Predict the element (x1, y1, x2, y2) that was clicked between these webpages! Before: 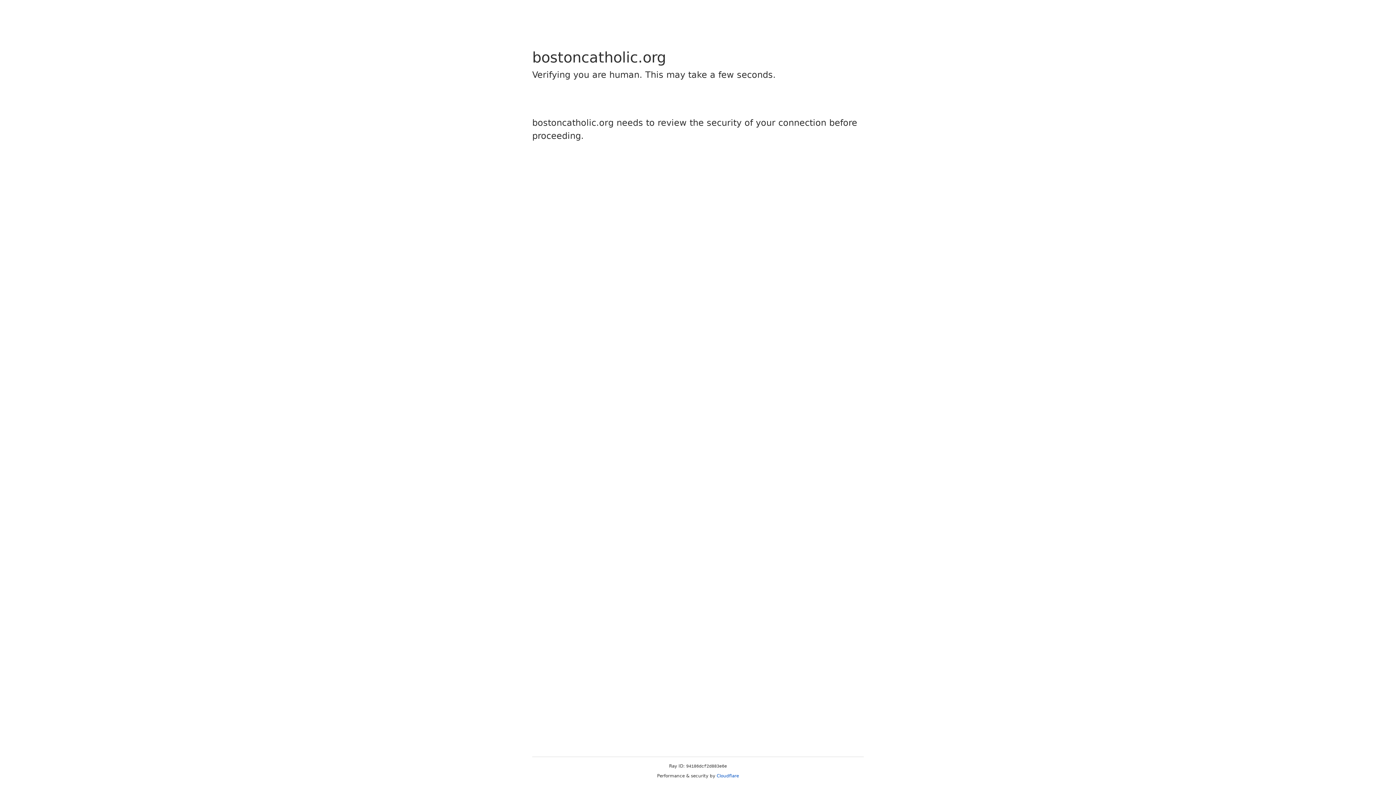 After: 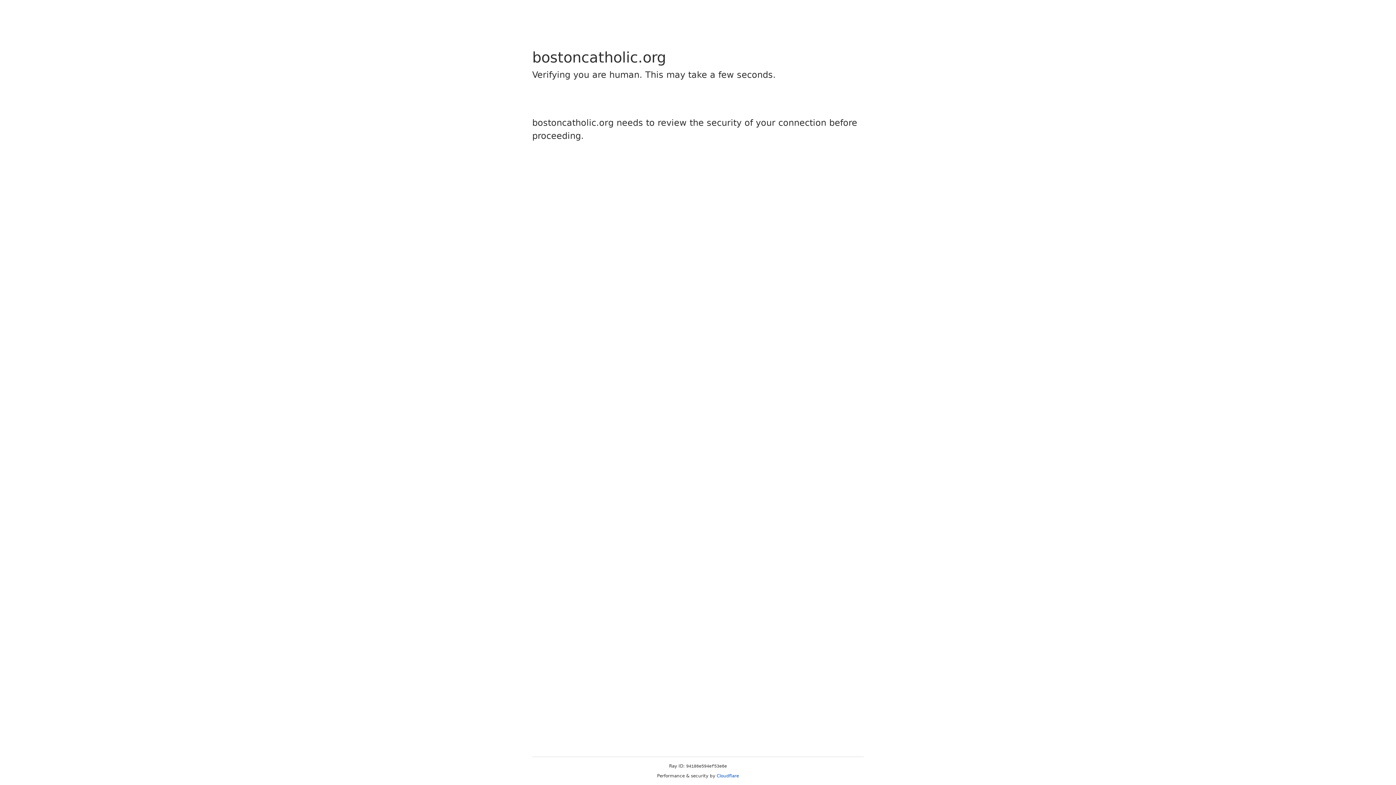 Action: bbox: (716, 773, 739, 778) label: Cloudflare